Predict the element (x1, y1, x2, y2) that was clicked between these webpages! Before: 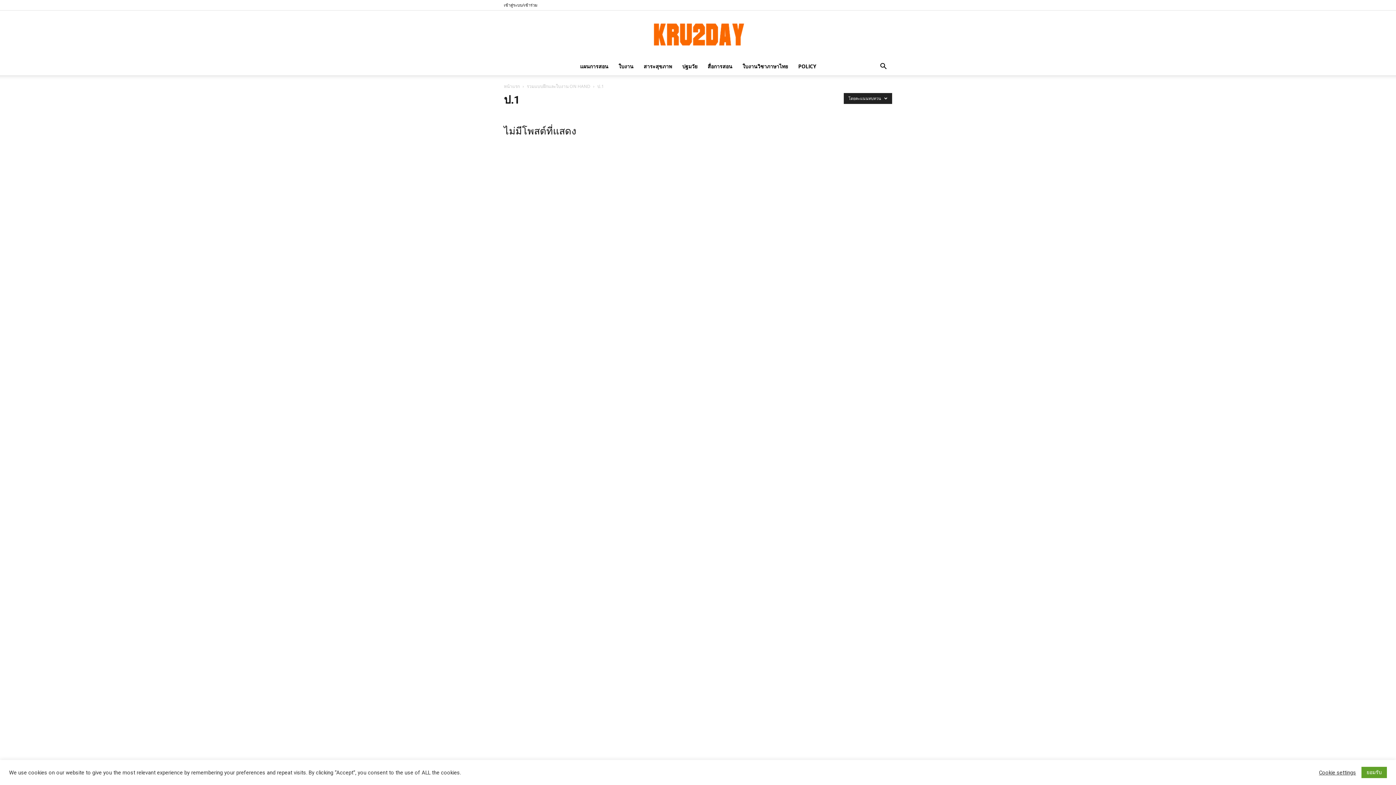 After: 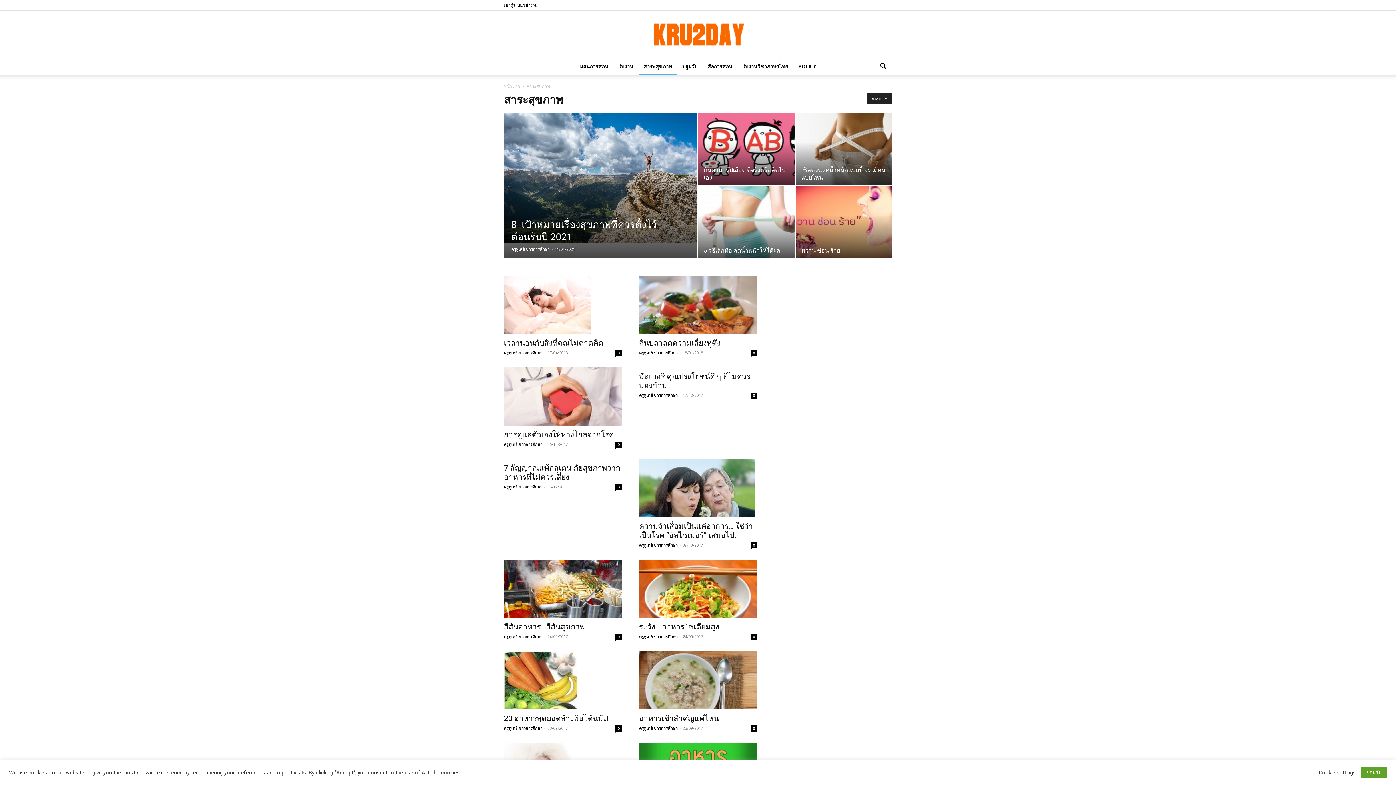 Action: label: สาระสุขภาพ bbox: (638, 57, 677, 75)